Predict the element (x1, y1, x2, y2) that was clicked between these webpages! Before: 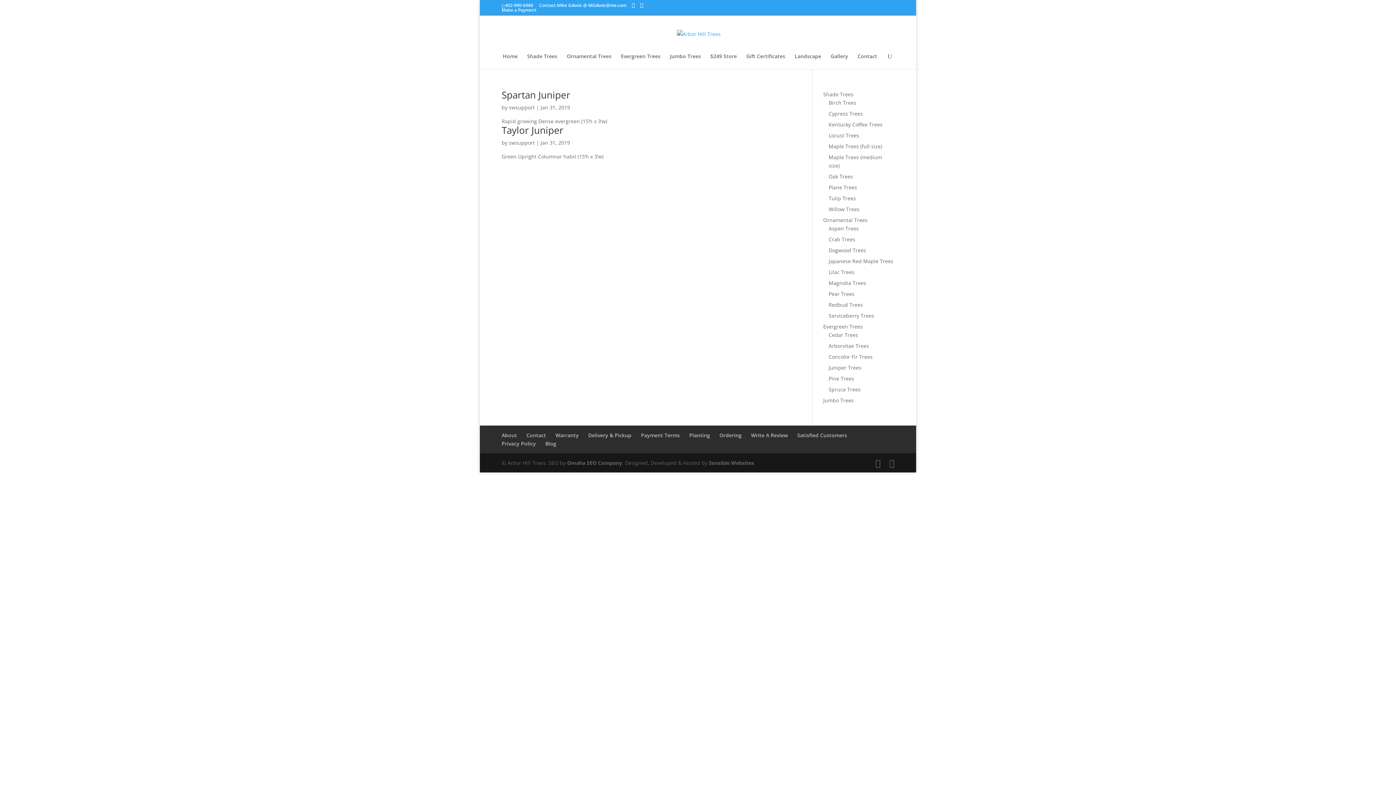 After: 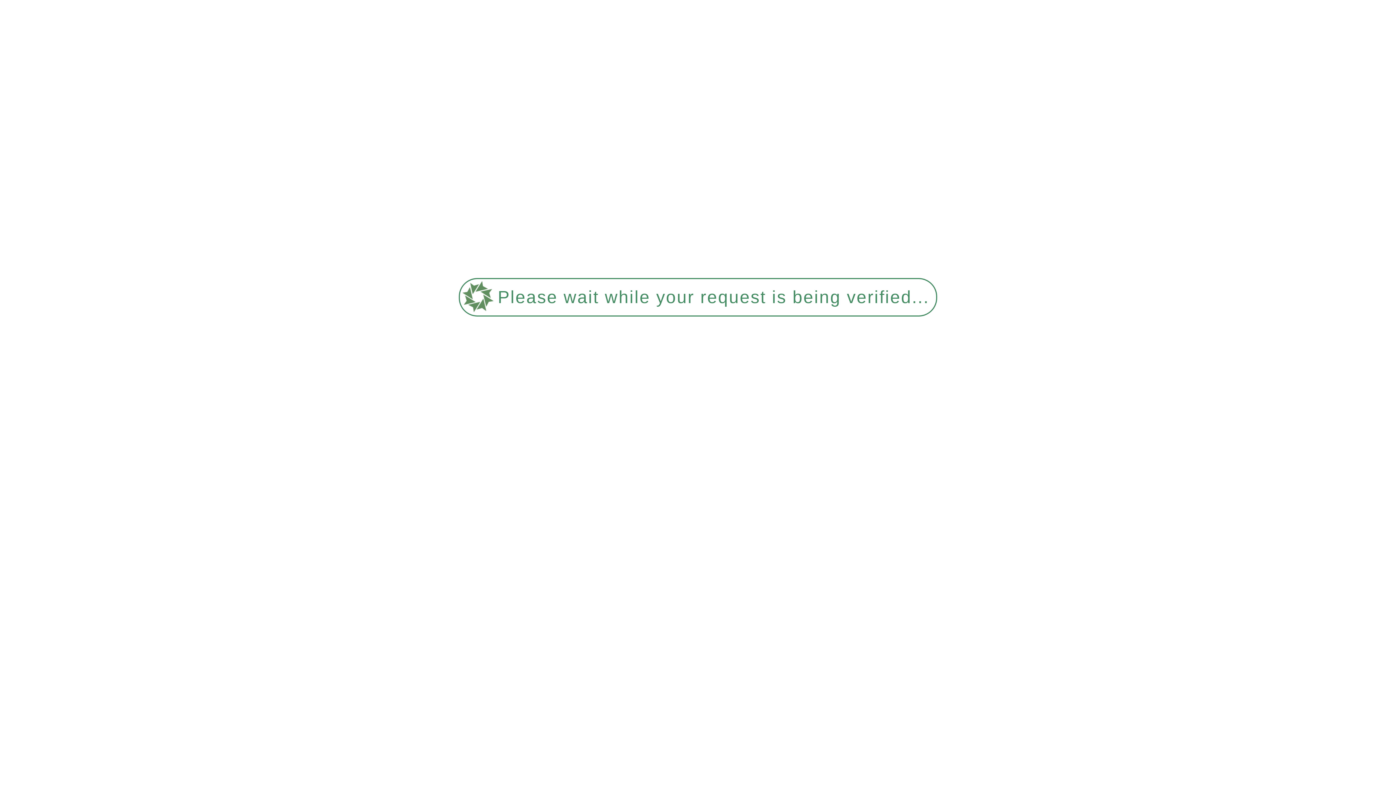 Action: bbox: (676, 29, 720, 36)